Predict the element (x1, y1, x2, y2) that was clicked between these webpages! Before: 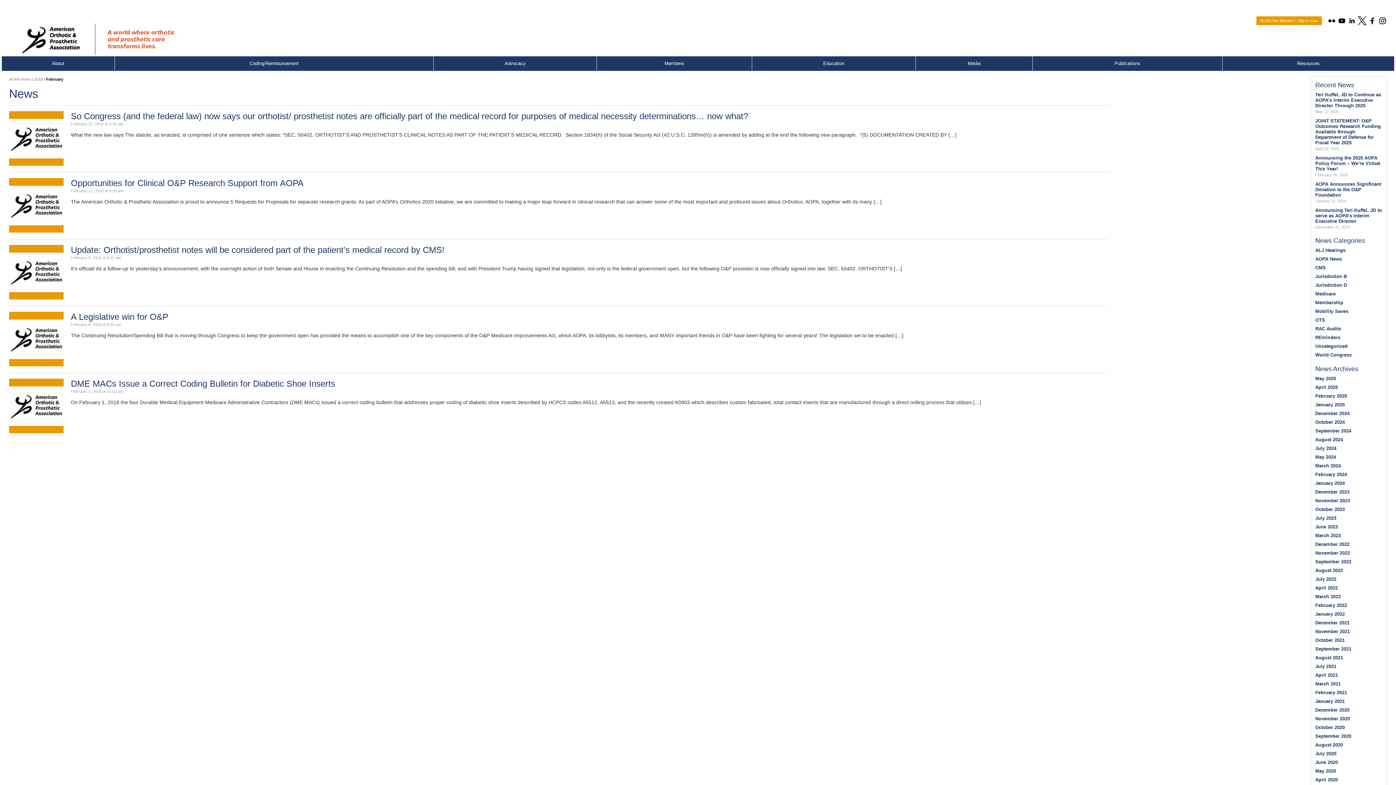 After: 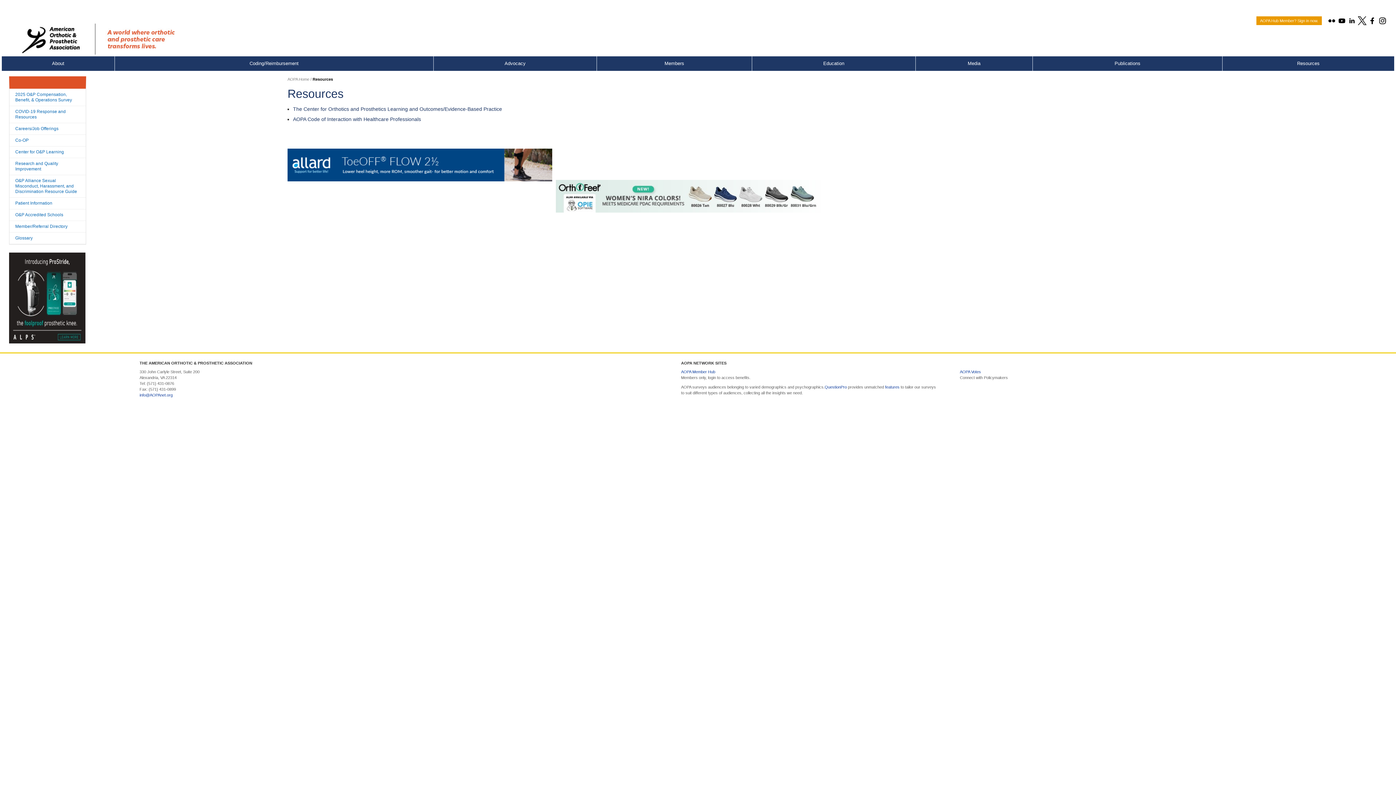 Action: label: Resources bbox: (1222, 56, 1394, 70)